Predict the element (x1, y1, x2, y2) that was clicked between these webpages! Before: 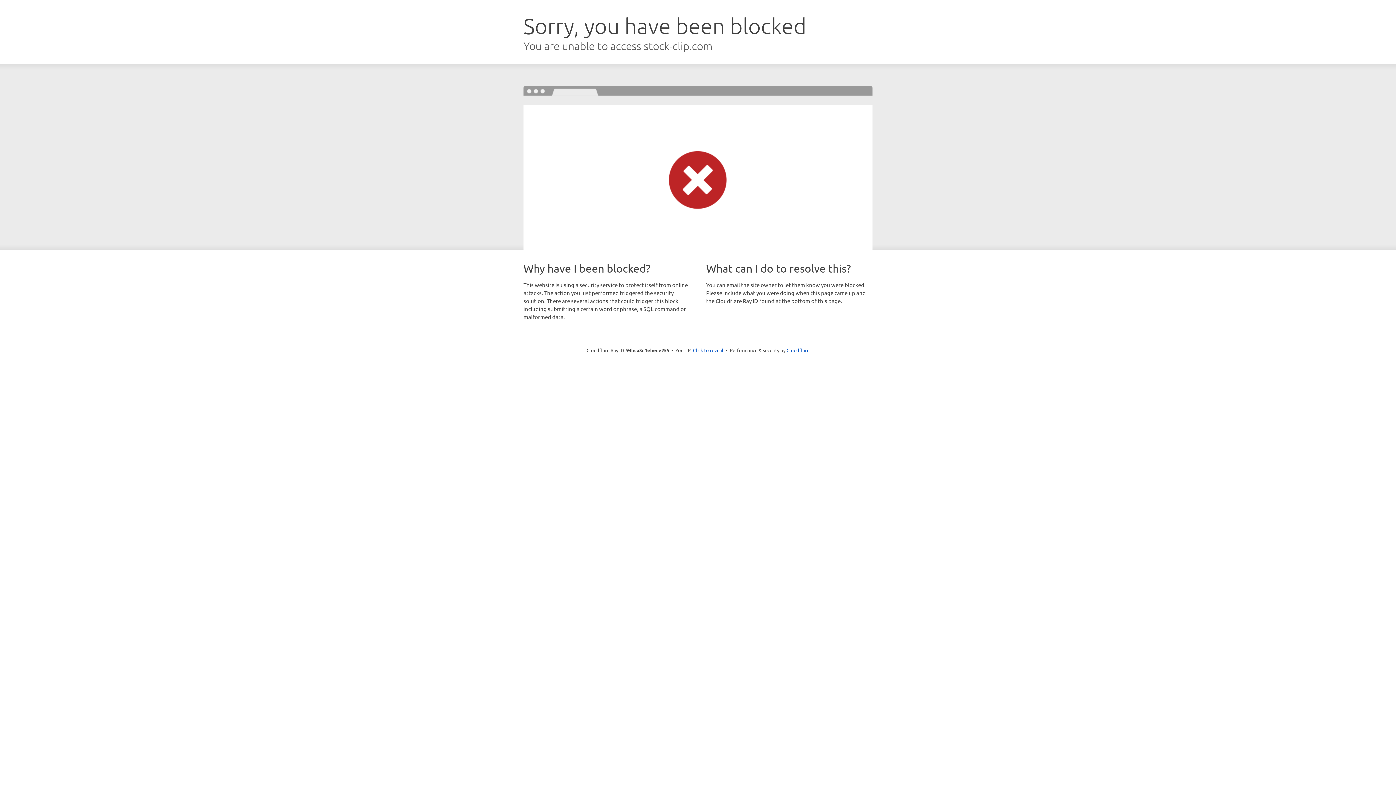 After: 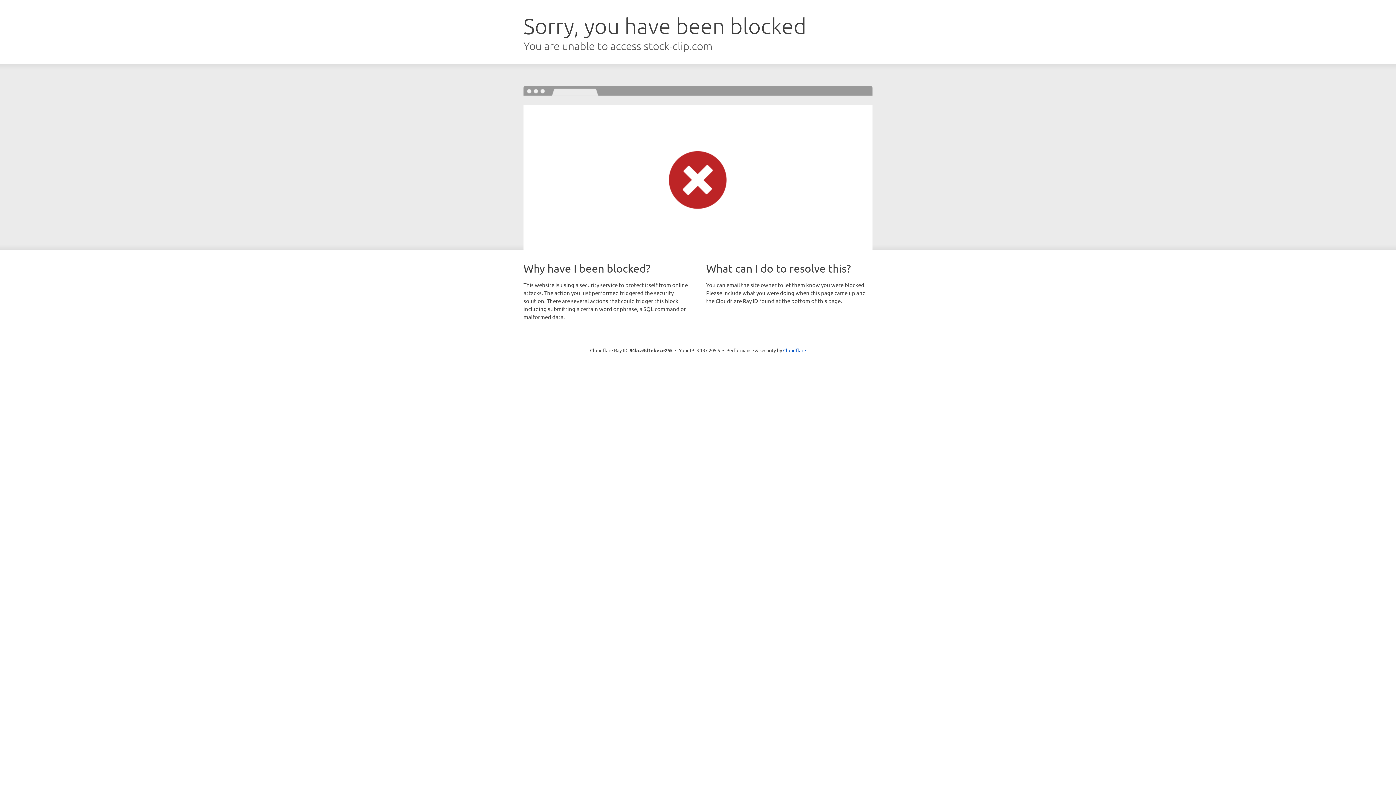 Action: bbox: (693, 346, 723, 353) label: Click to reveal